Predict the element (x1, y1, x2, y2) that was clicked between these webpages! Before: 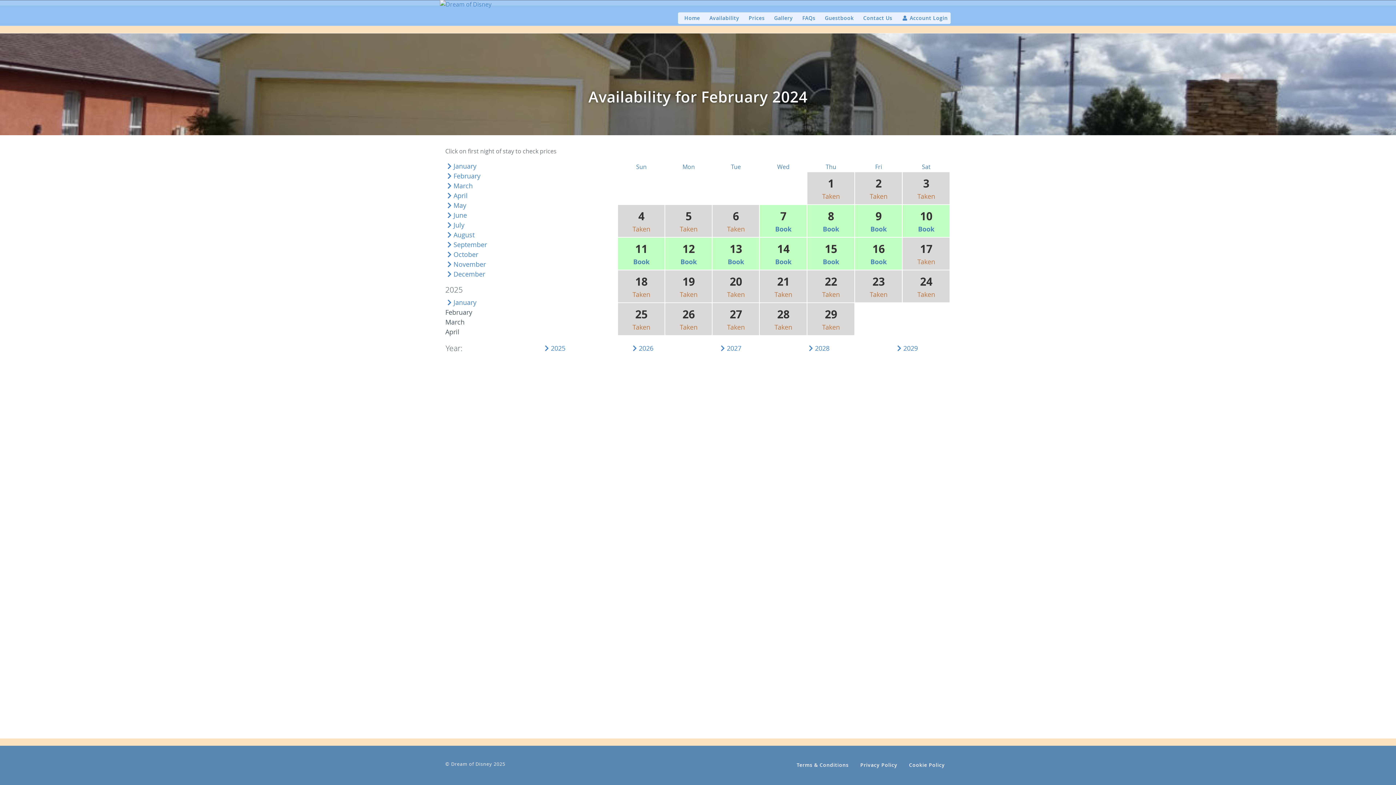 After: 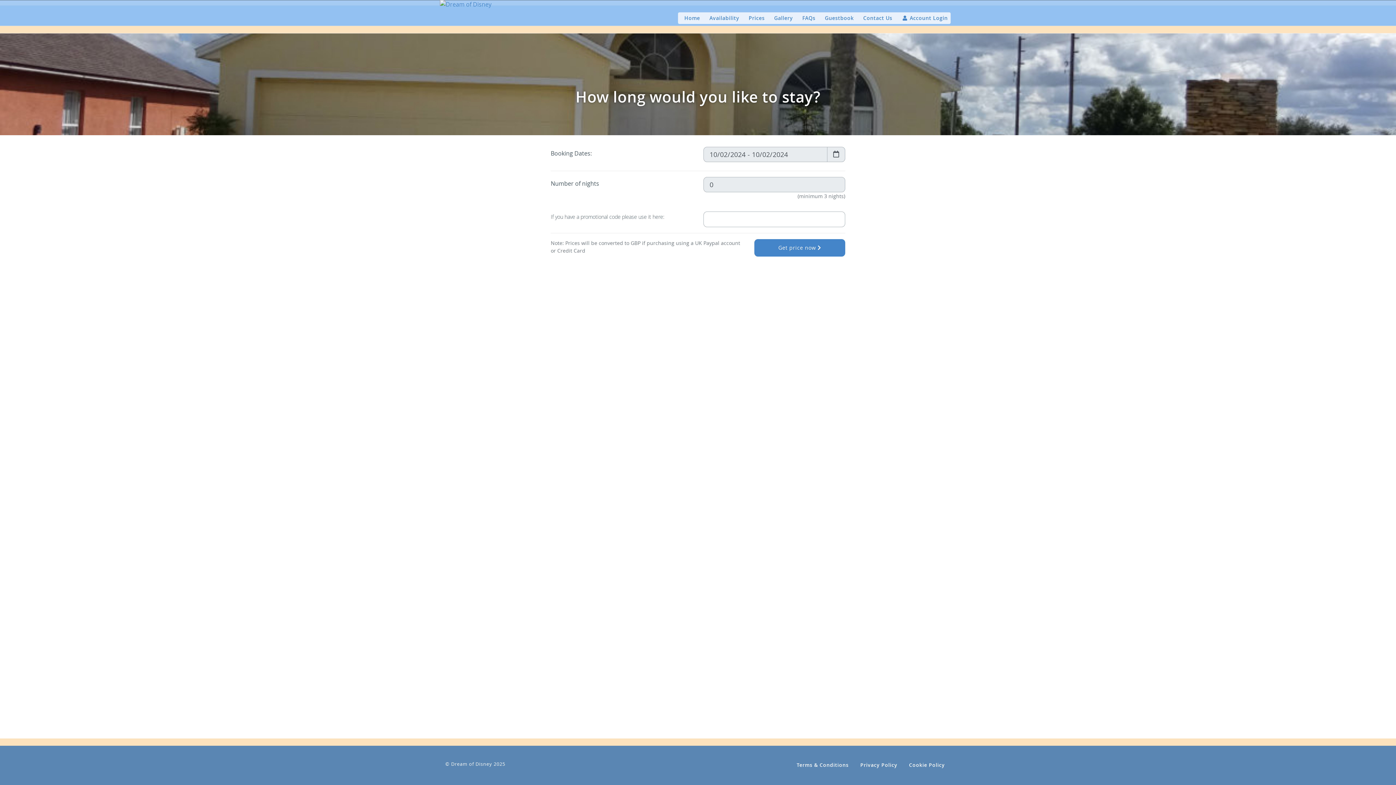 Action: label: Book bbox: (918, 224, 934, 233)